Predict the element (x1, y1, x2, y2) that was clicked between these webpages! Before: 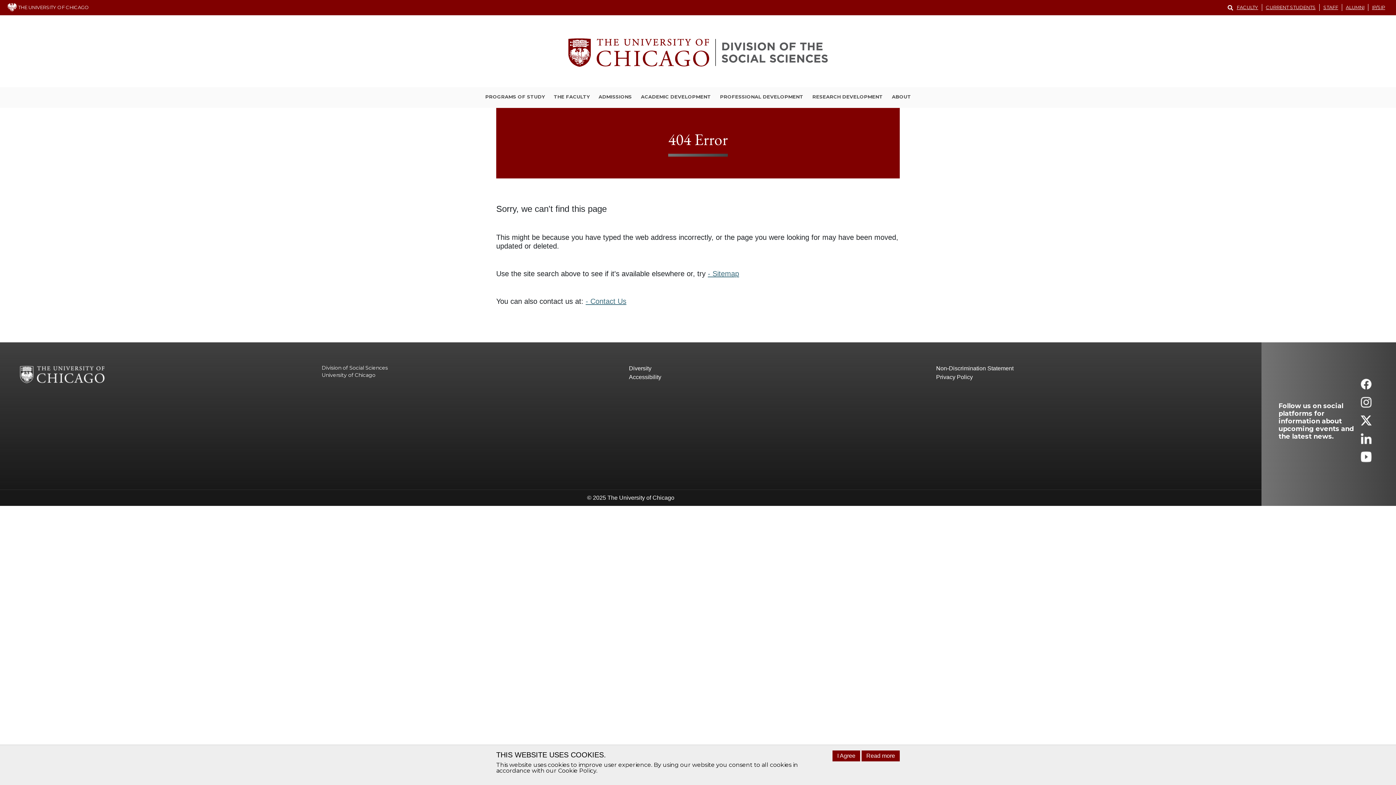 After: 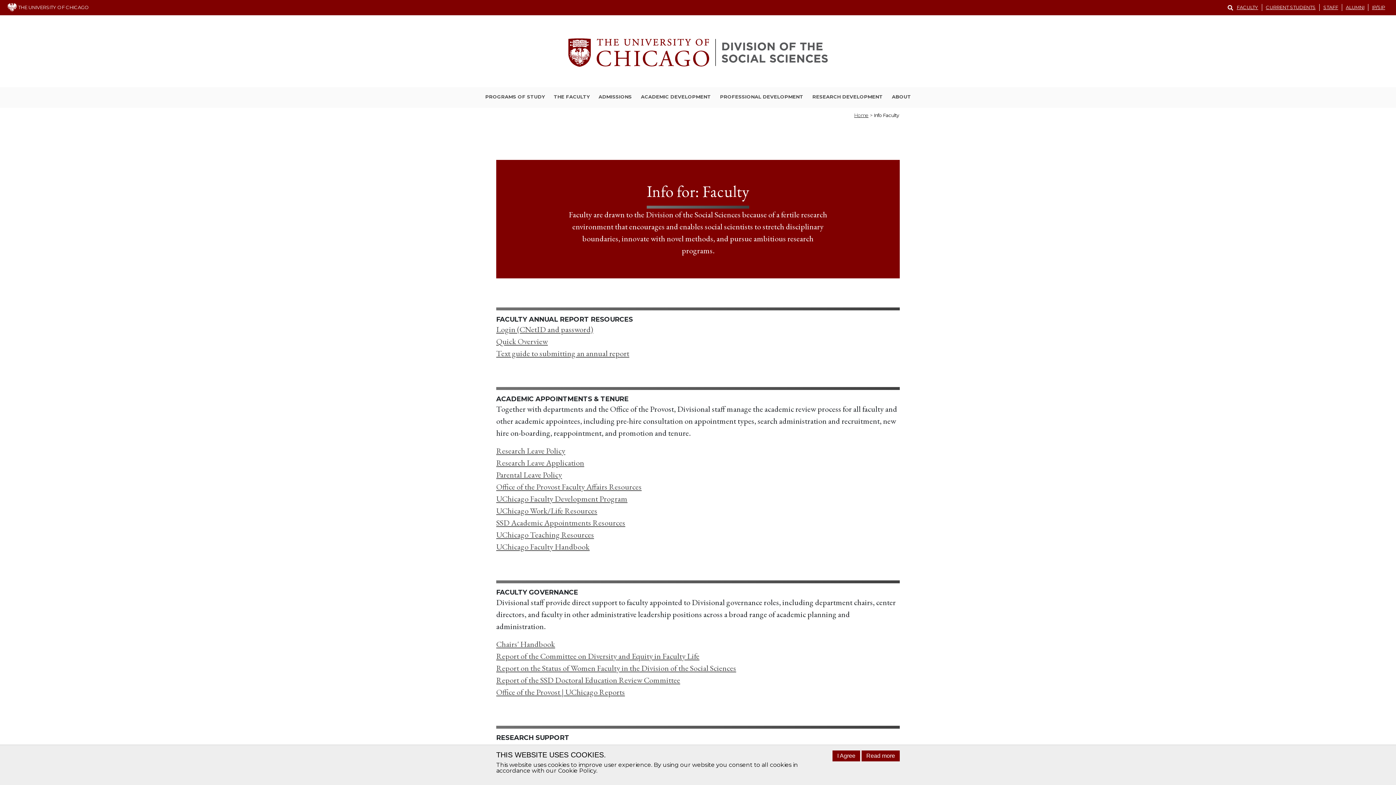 Action: bbox: (1233, 4, 1262, 10) label: FACULTY